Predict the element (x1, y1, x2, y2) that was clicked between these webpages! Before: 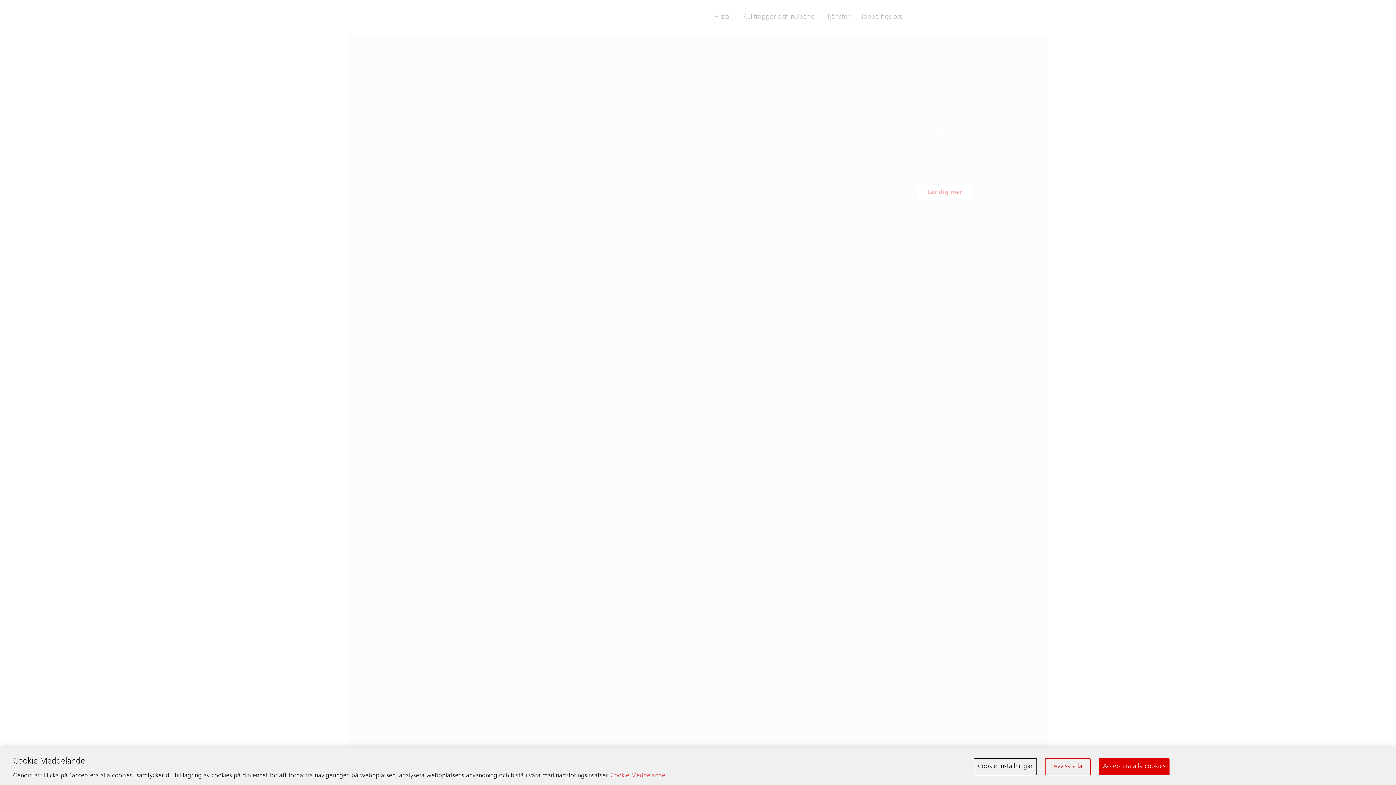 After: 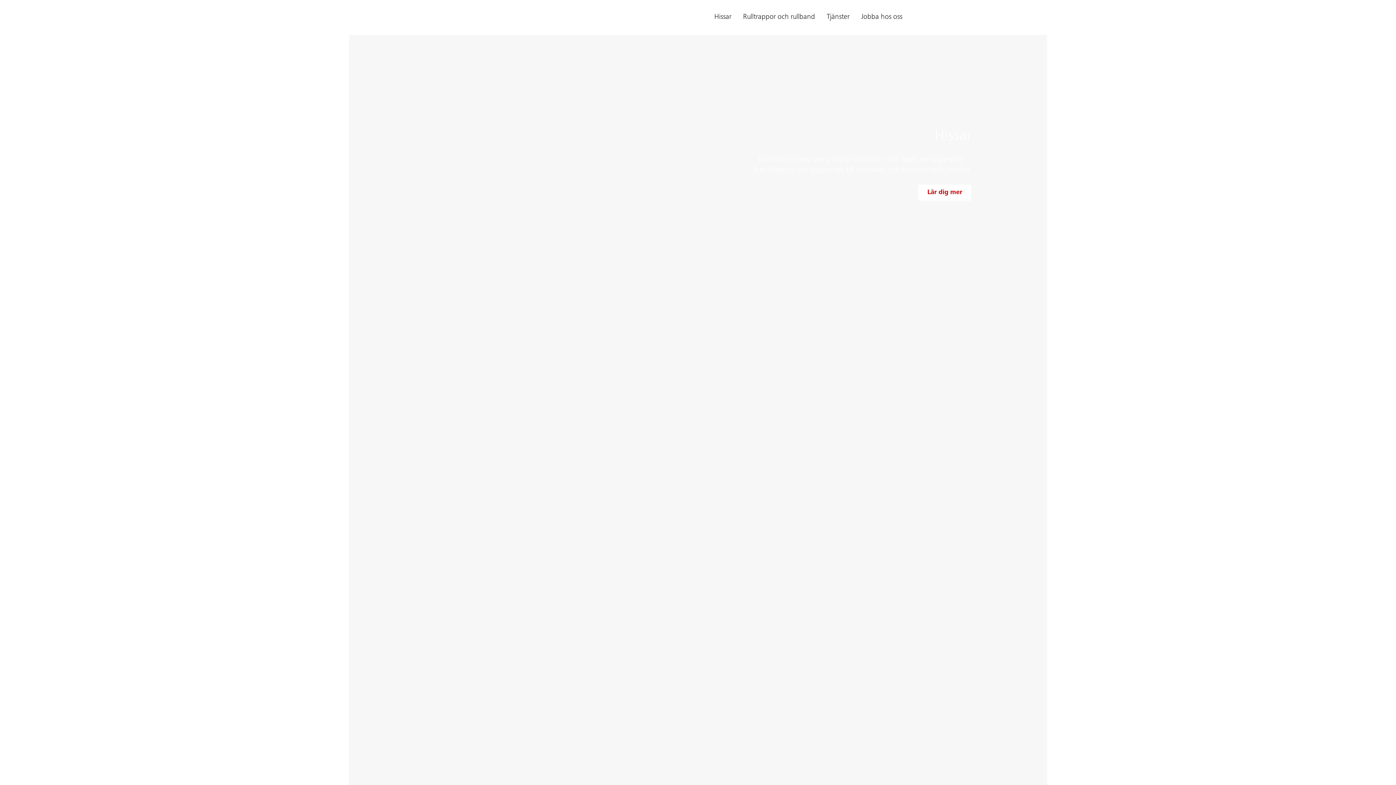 Action: bbox: (1045, 758, 1090, 775) label: Avvisa alla